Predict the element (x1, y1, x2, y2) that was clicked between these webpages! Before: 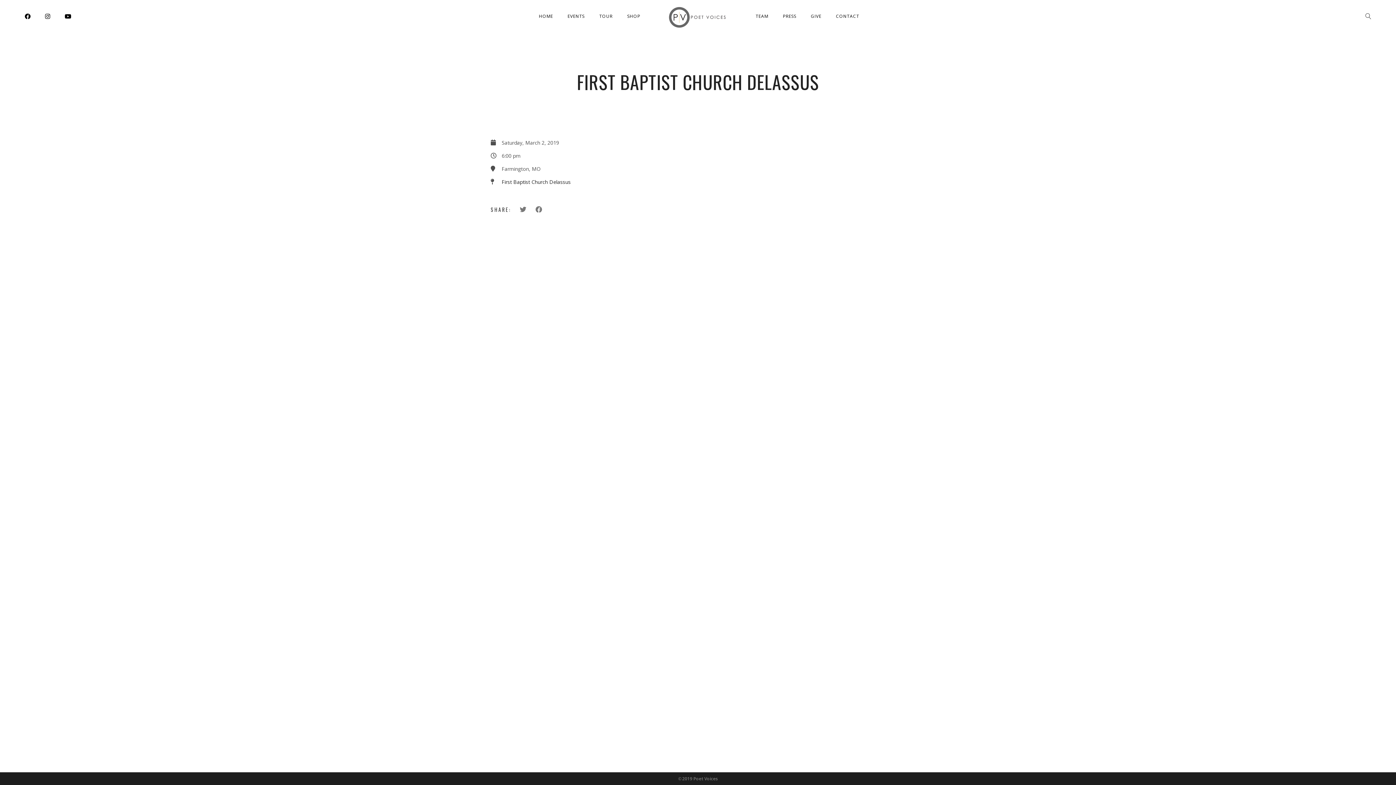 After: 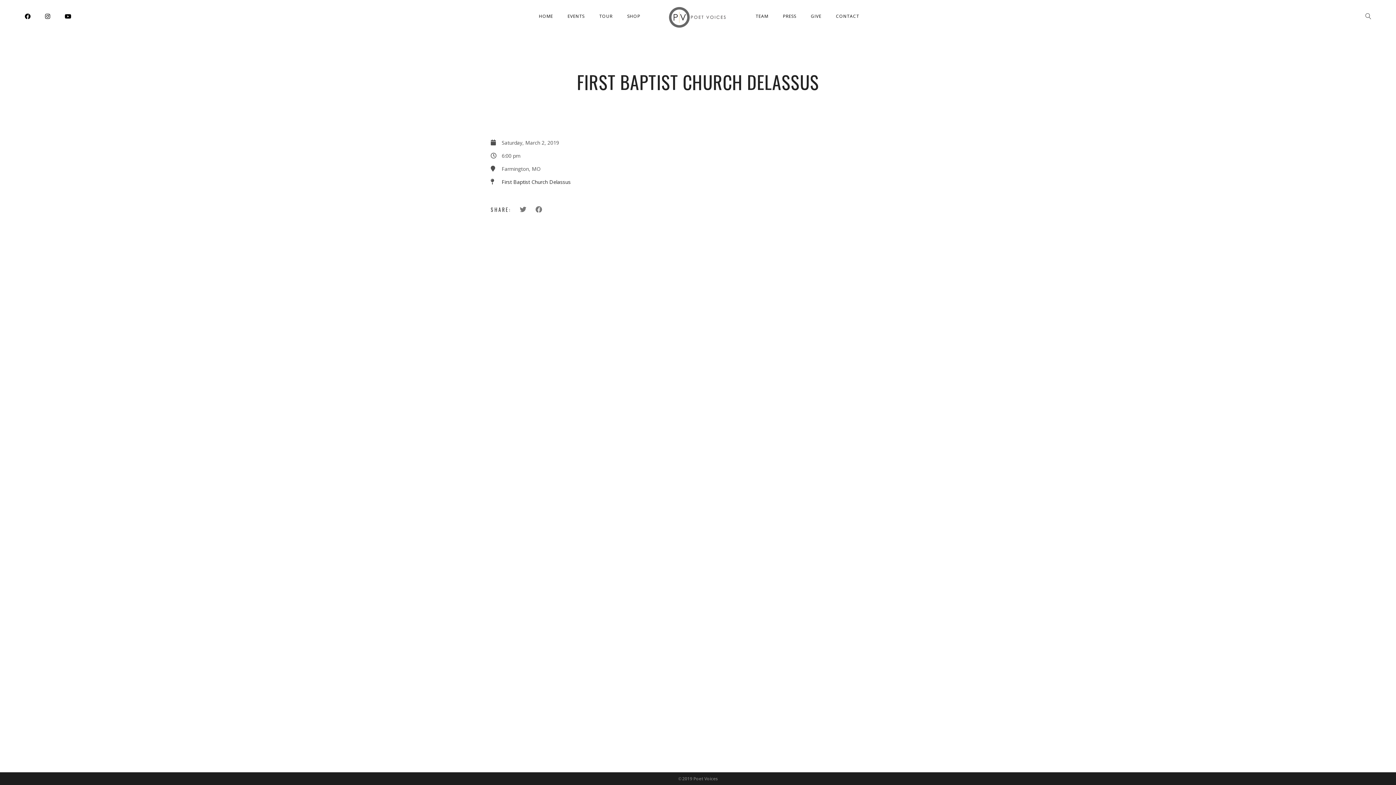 Action: bbox: (45, 12, 50, 20)